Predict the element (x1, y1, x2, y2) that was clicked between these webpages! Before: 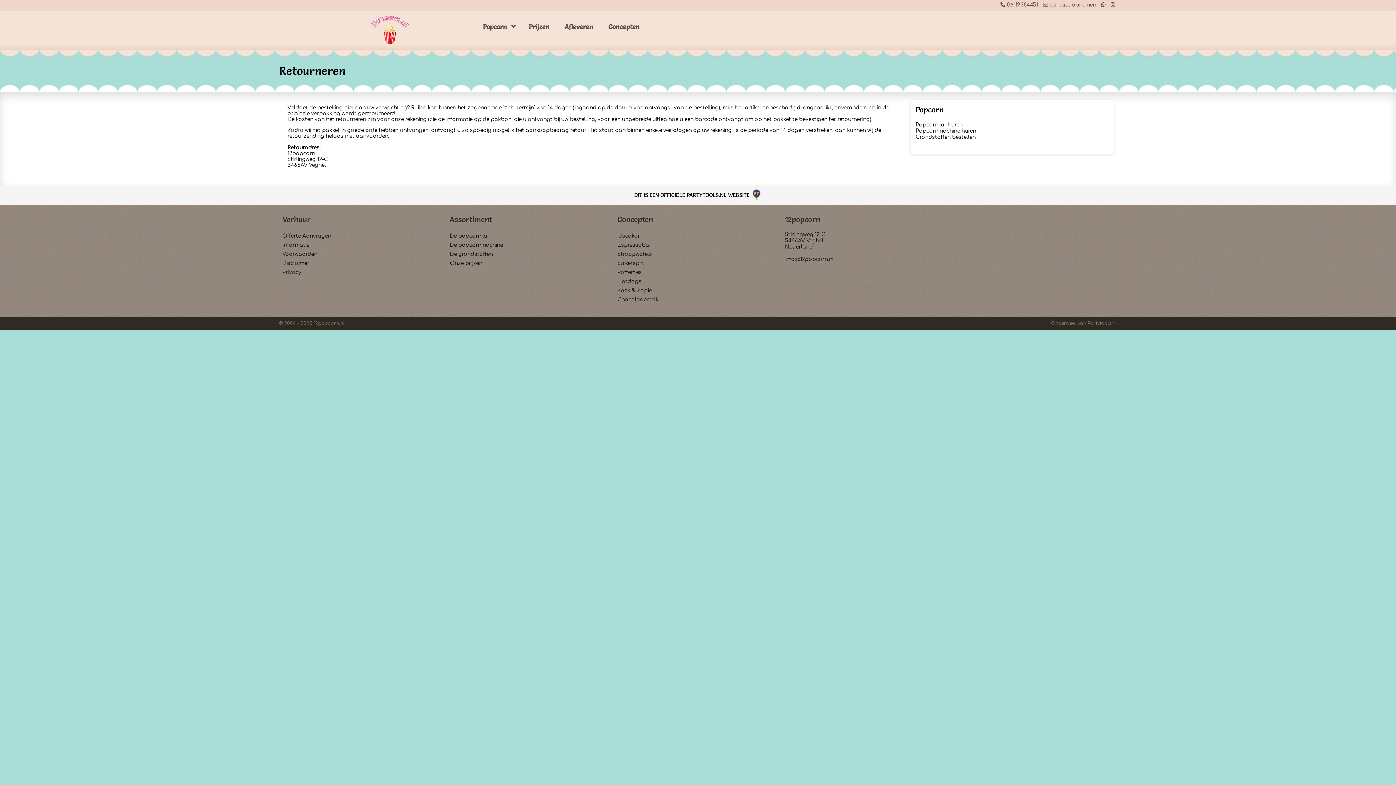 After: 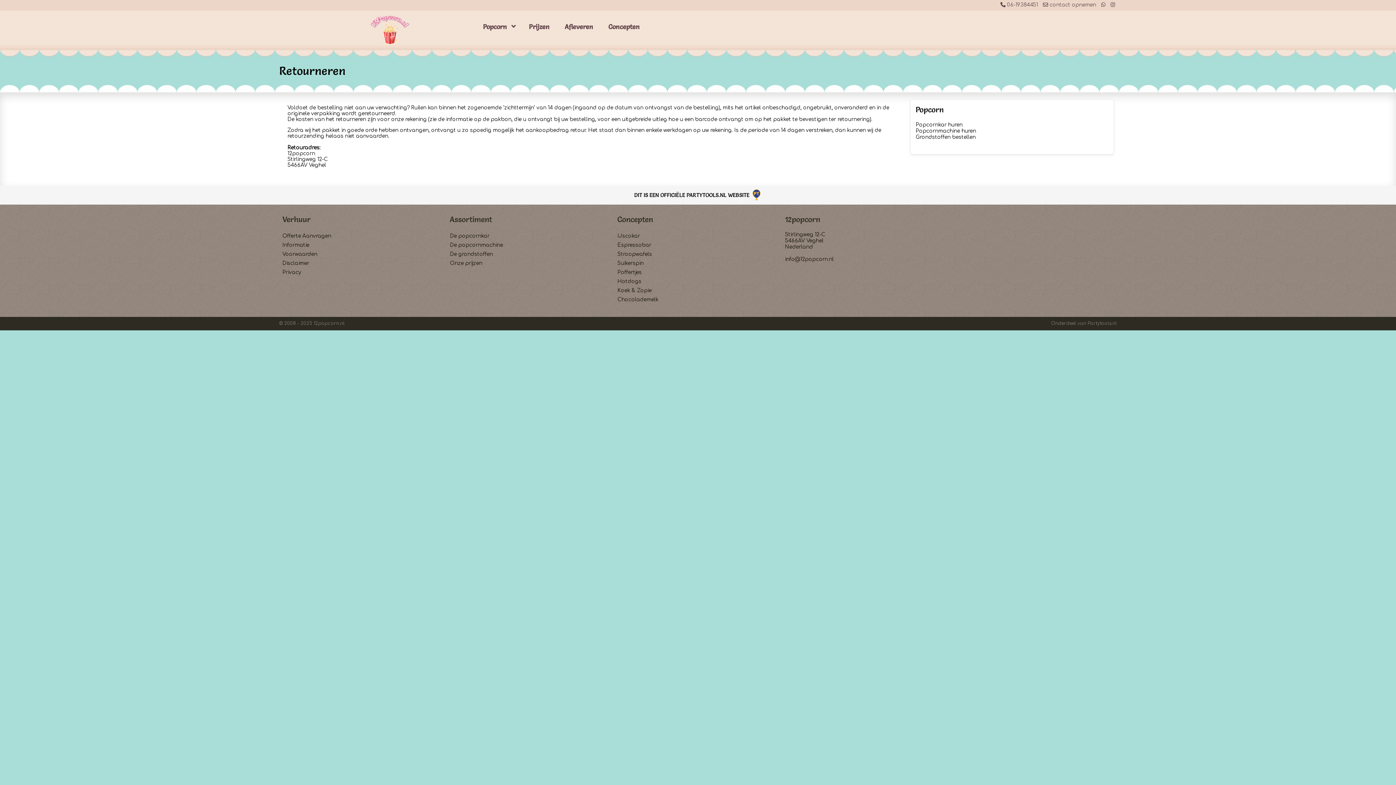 Action: bbox: (1000, 2, 1038, 7) label:  06-19384451